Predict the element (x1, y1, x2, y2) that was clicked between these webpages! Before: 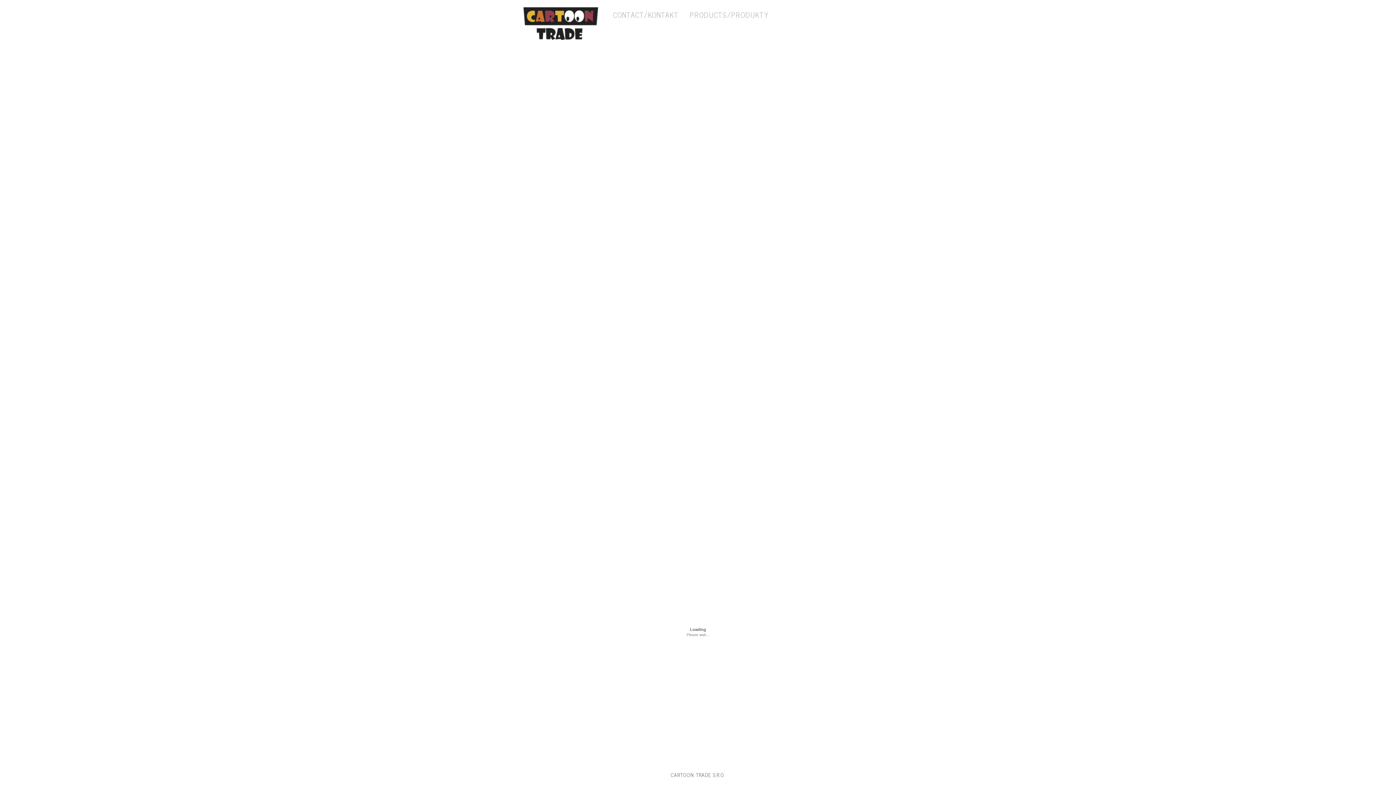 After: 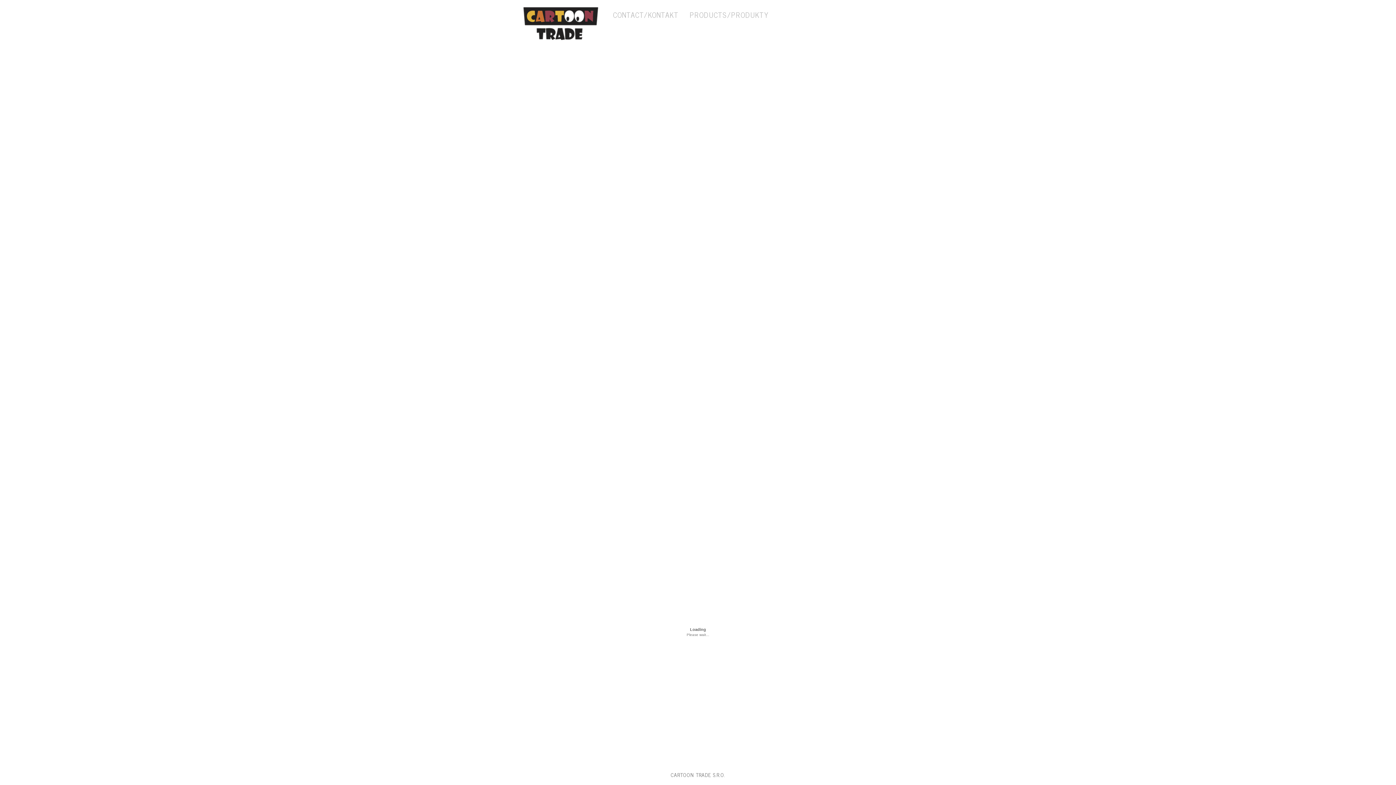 Action: bbox: (523, 7, 598, 41)